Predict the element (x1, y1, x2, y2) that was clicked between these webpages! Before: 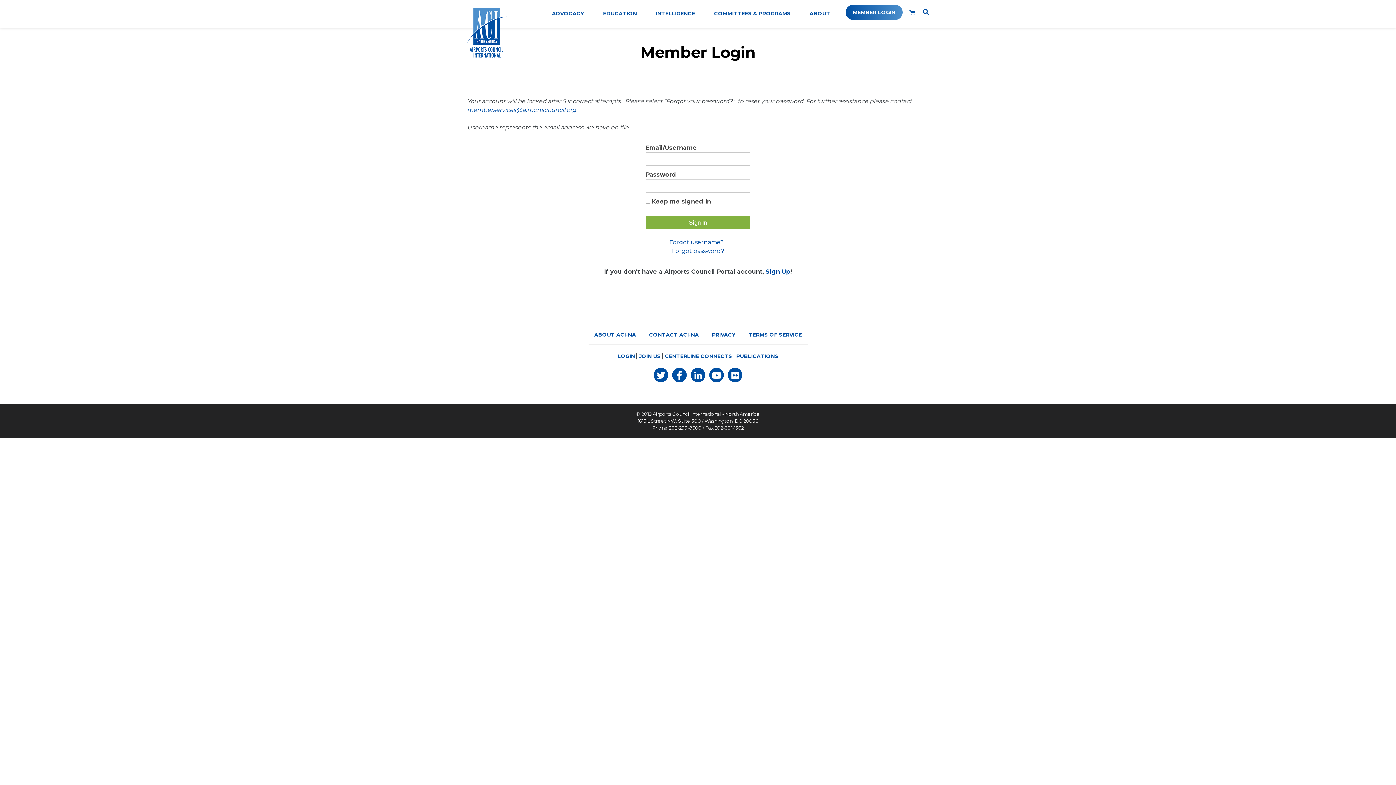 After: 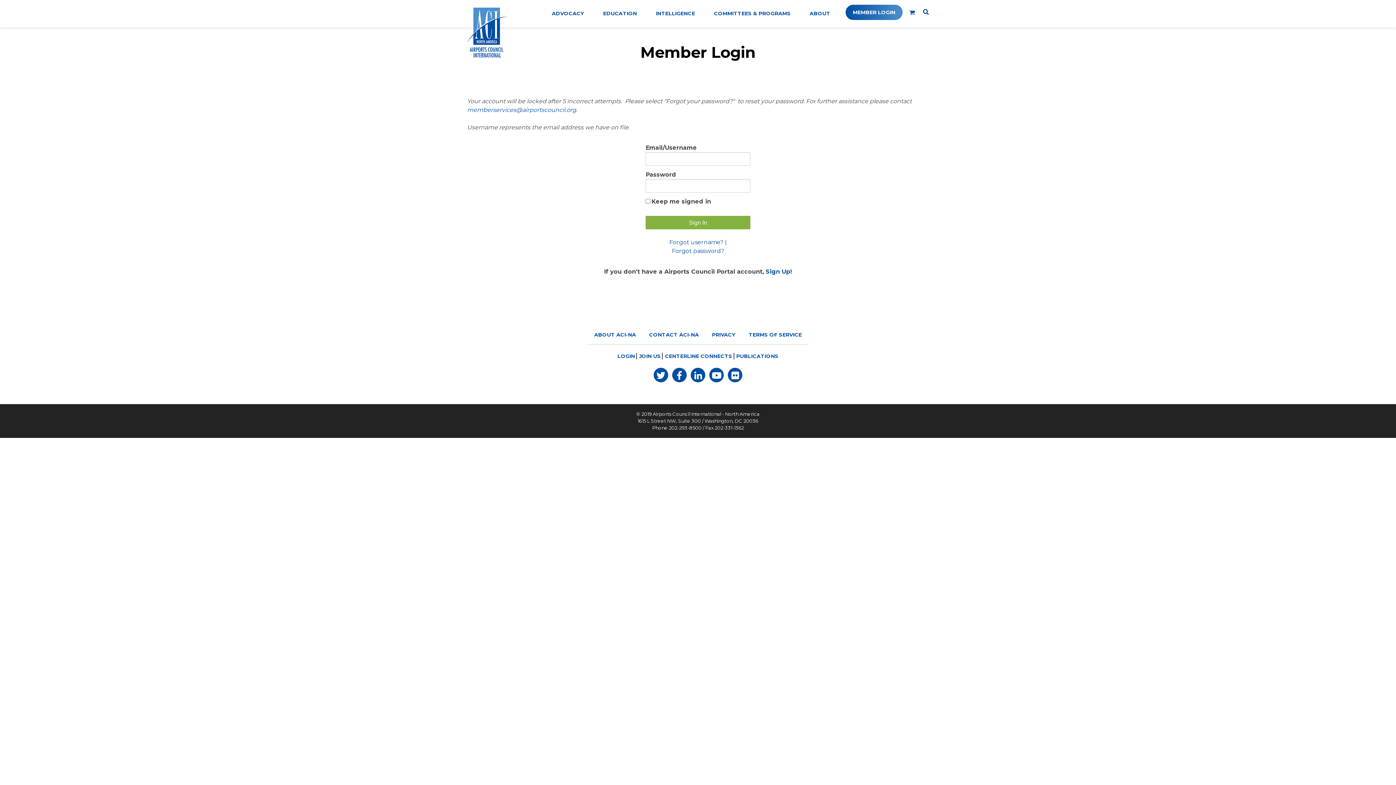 Action: bbox: (617, 353, 635, 359) label: LOGIN